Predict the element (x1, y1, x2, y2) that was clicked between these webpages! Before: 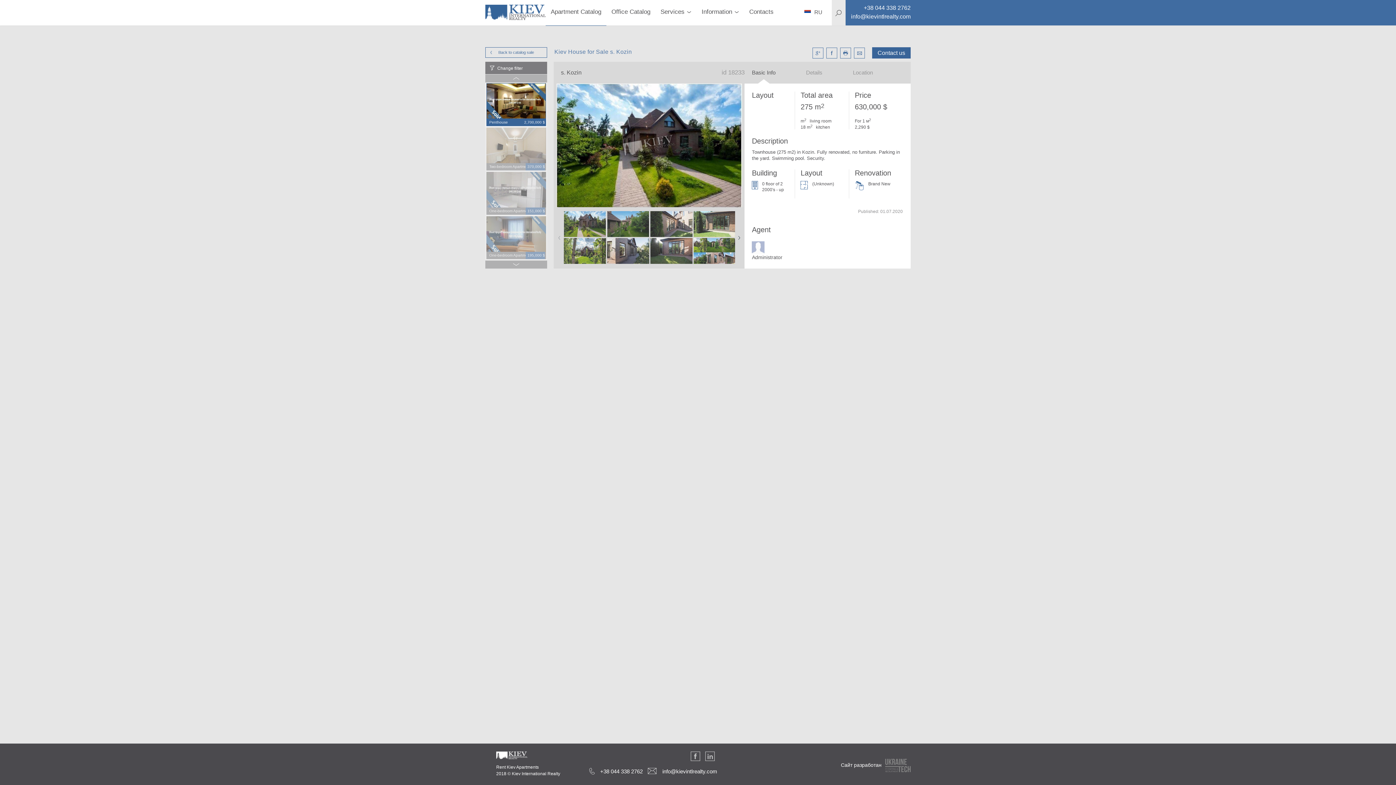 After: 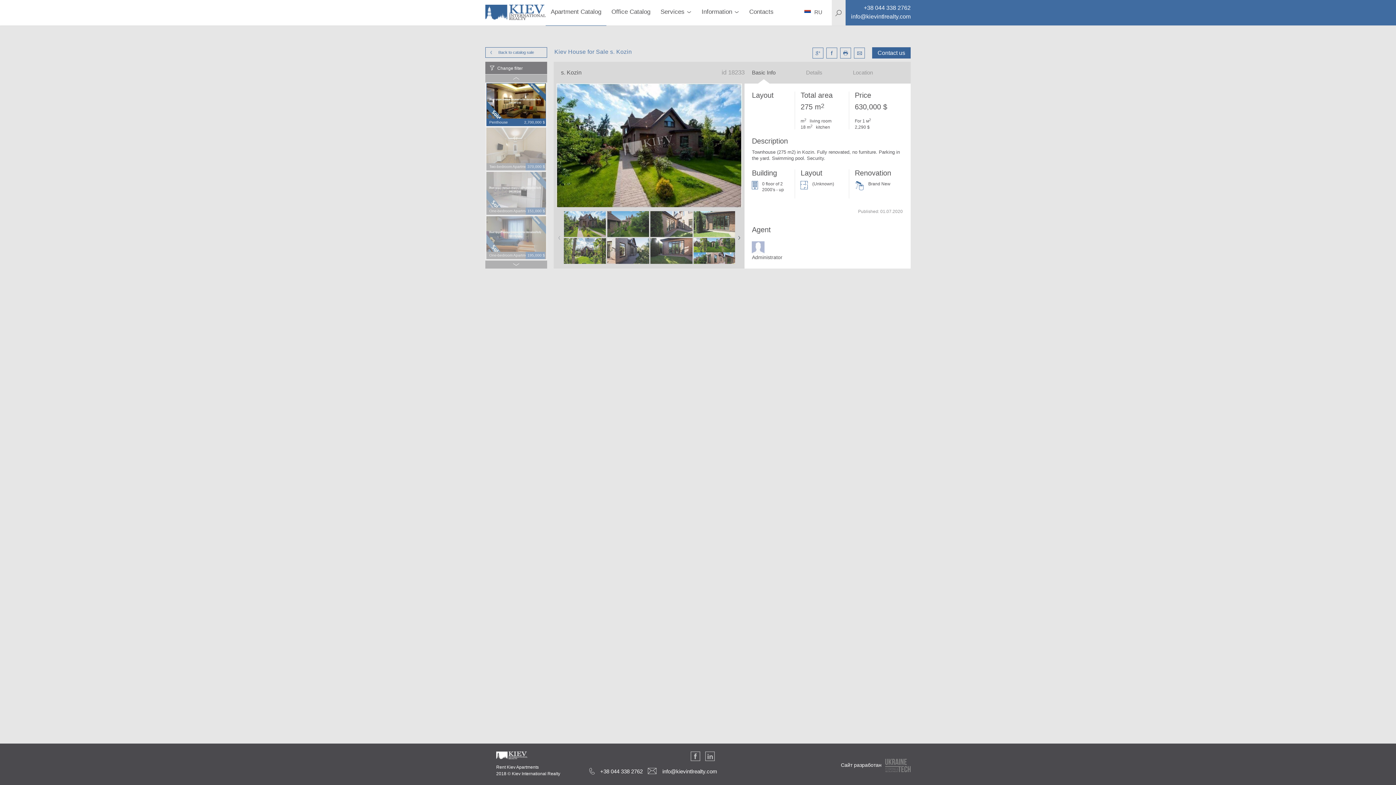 Action: bbox: (486, 127, 546, 163)